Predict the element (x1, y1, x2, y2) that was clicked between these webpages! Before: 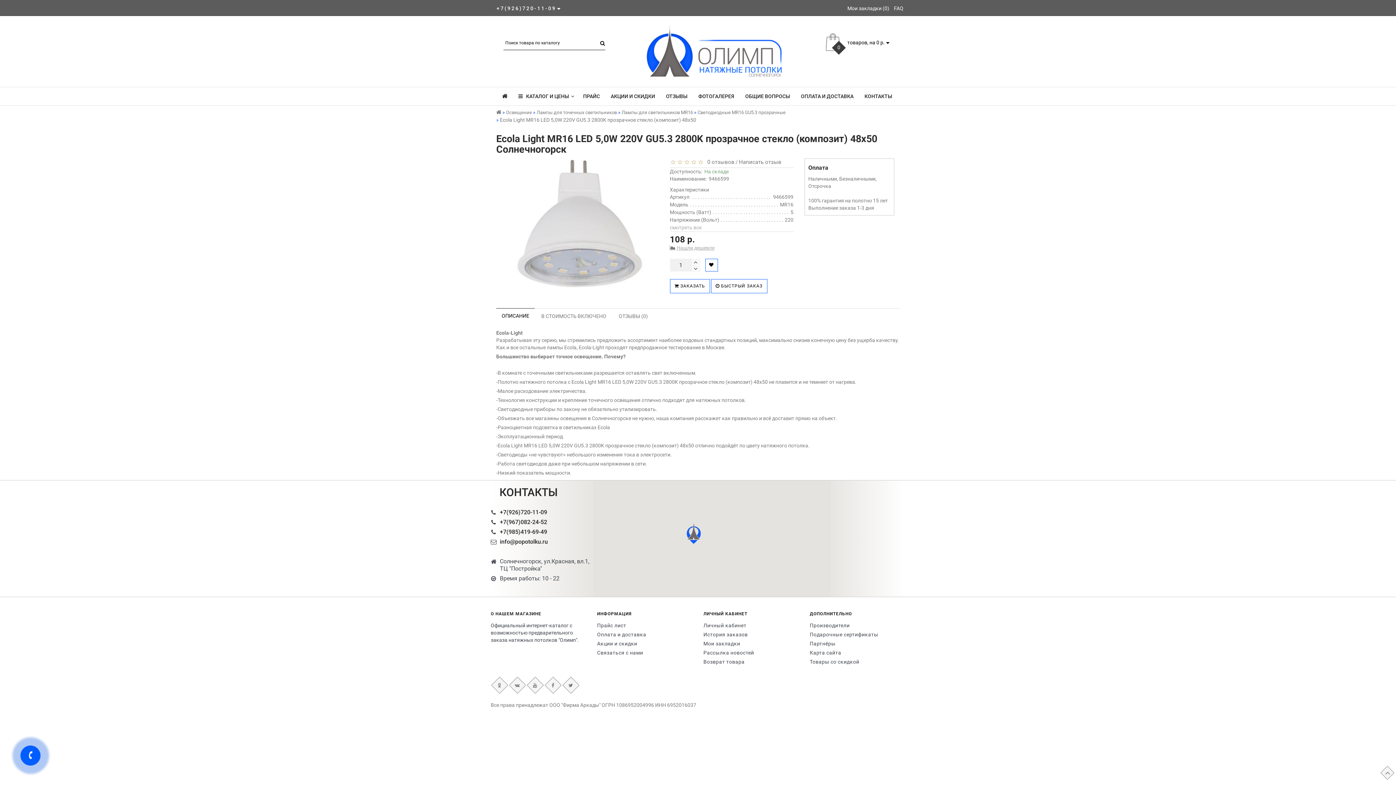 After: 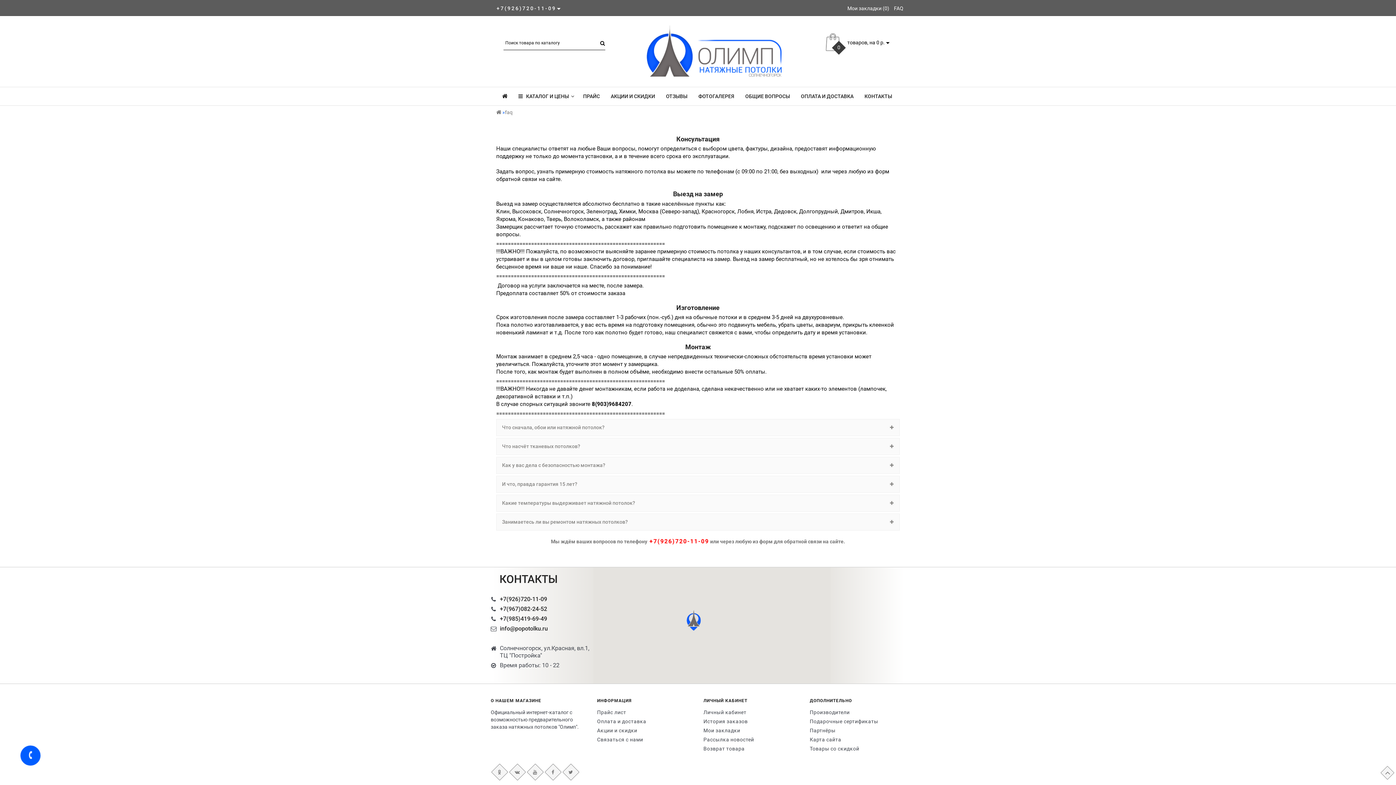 Action: bbox: (894, 5, 903, 11) label: FAQ